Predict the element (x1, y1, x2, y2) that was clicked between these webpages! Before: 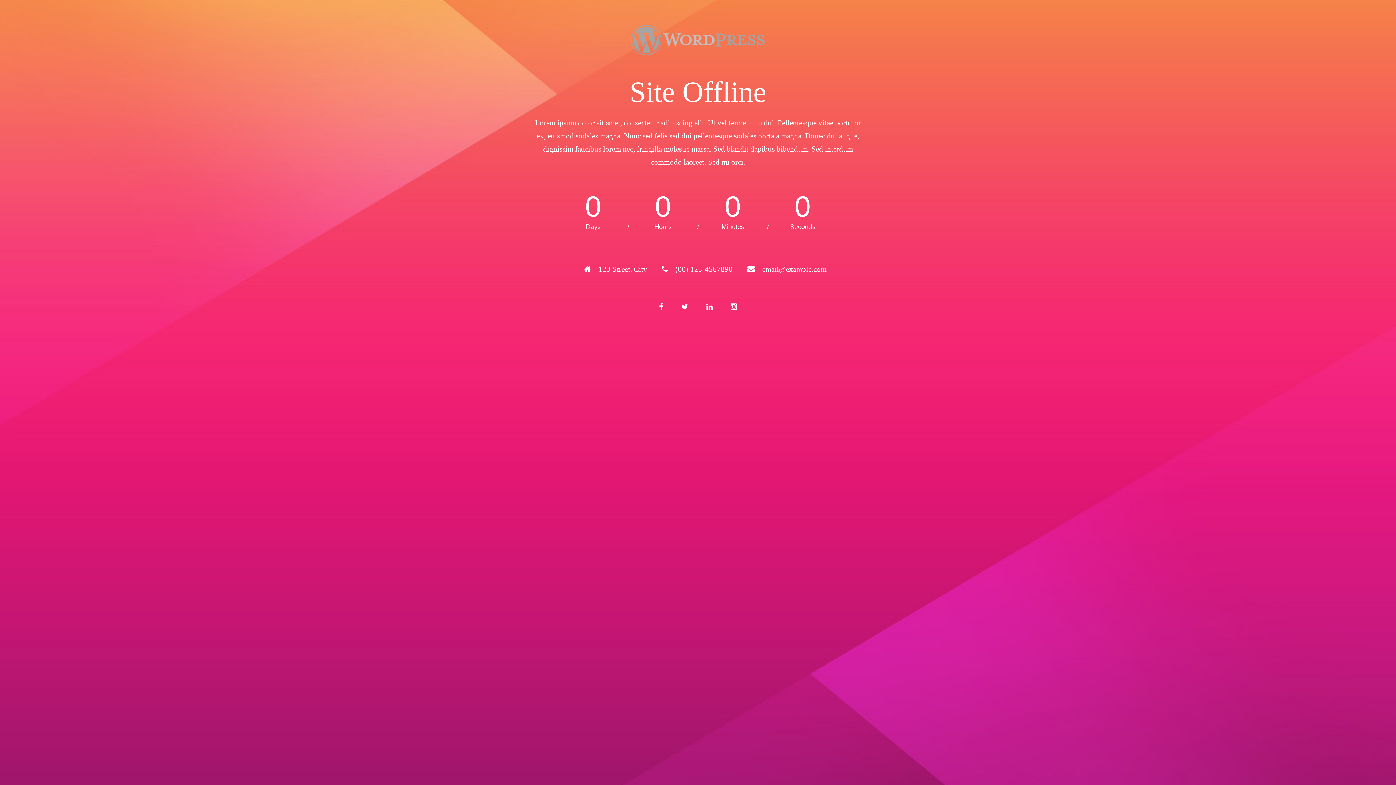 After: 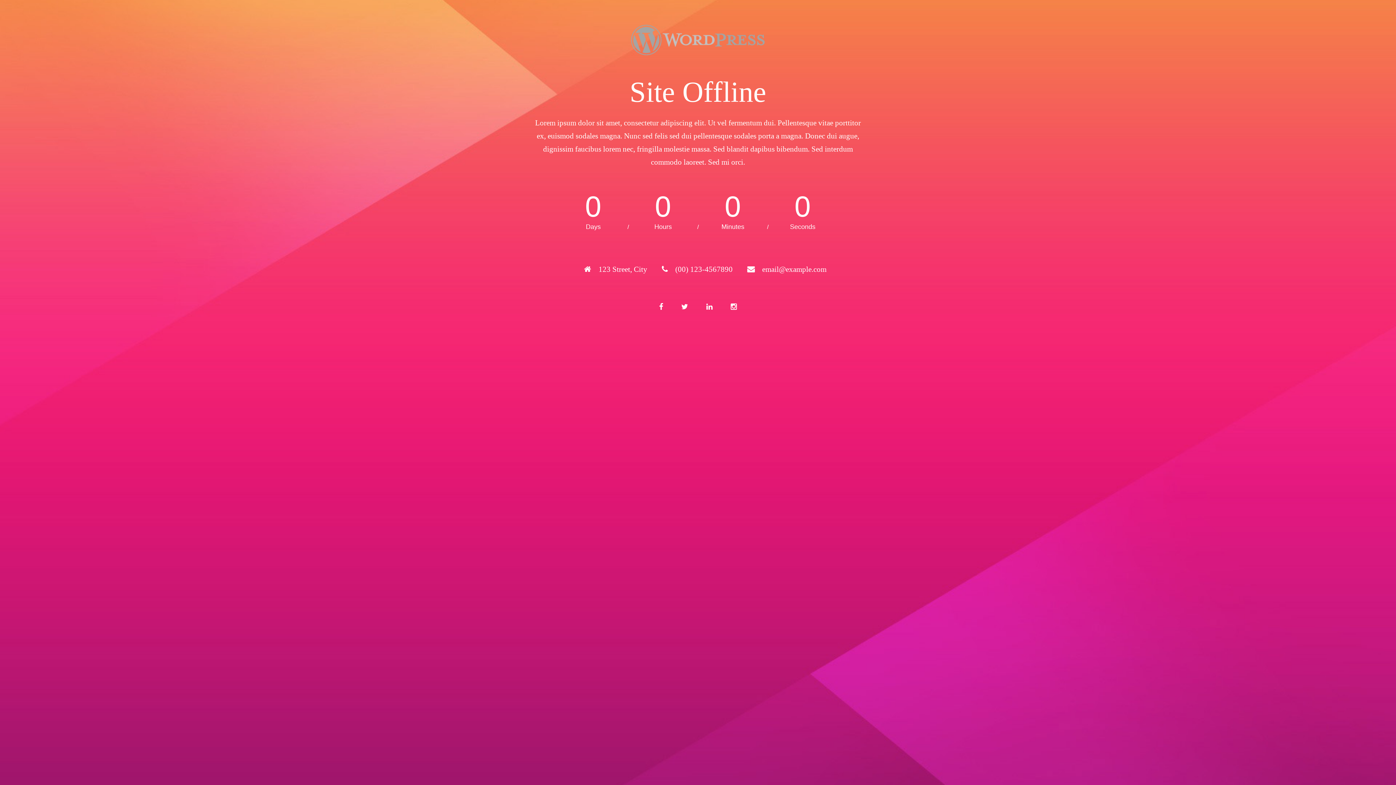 Action: bbox: (723, 296, 744, 317)